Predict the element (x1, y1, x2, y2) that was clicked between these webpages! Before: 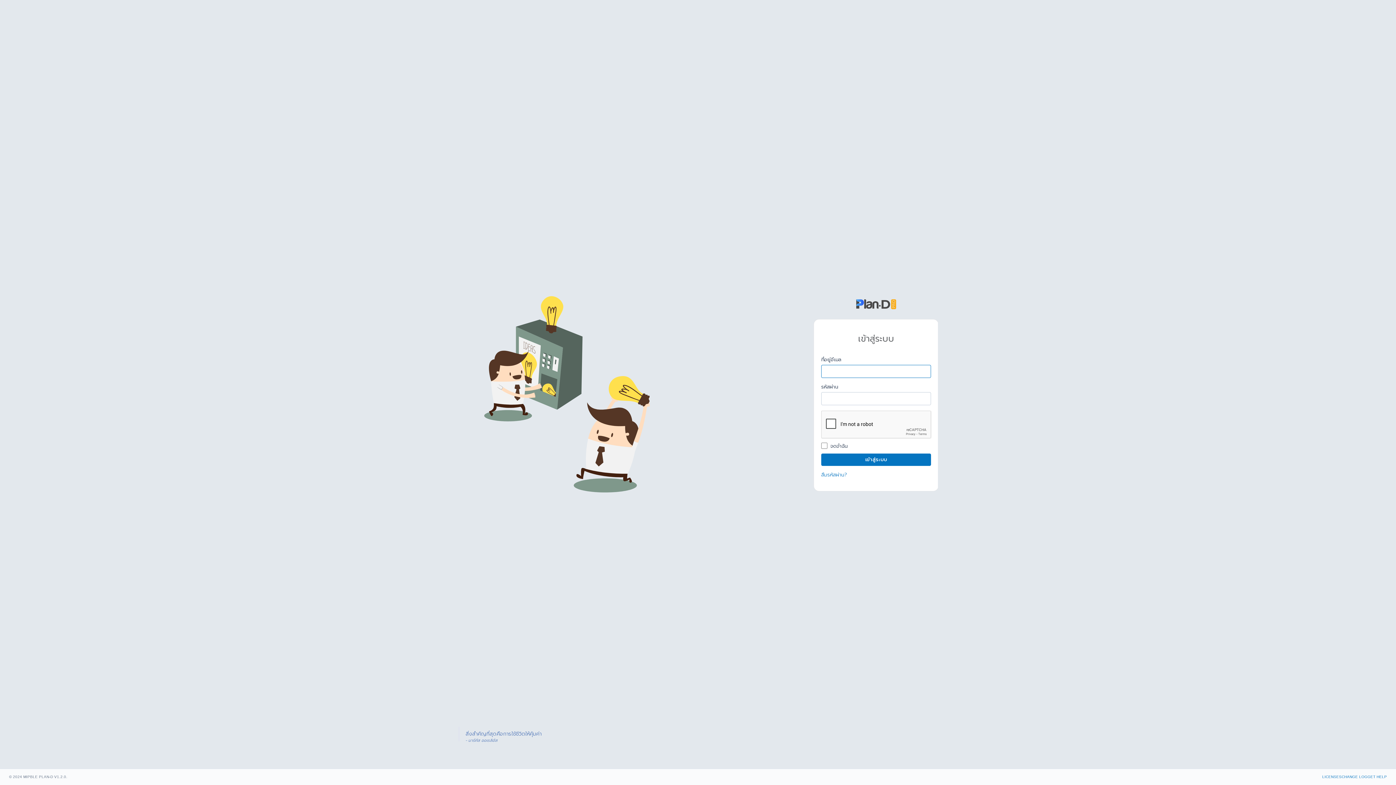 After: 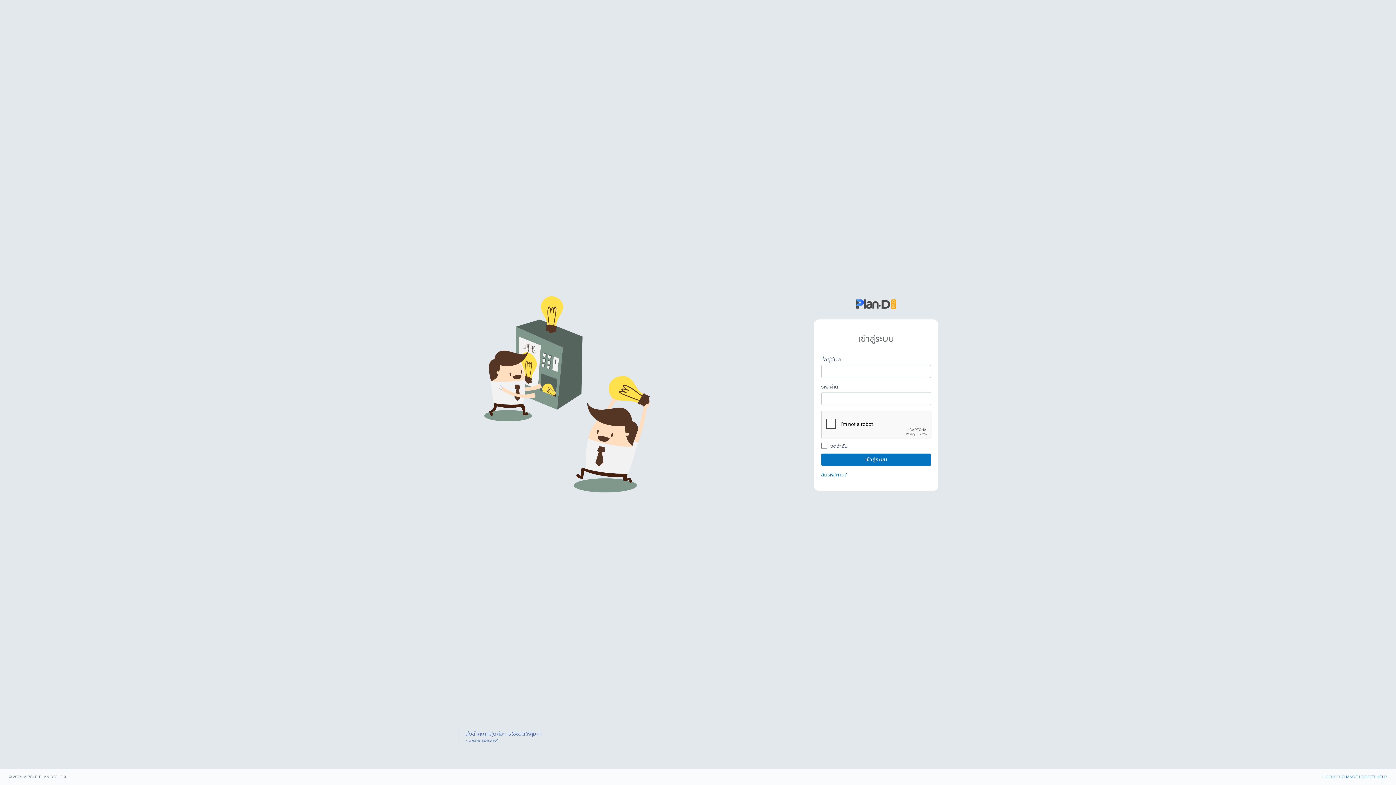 Action: bbox: (1322, 774, 1342, 780) label: LICENSES